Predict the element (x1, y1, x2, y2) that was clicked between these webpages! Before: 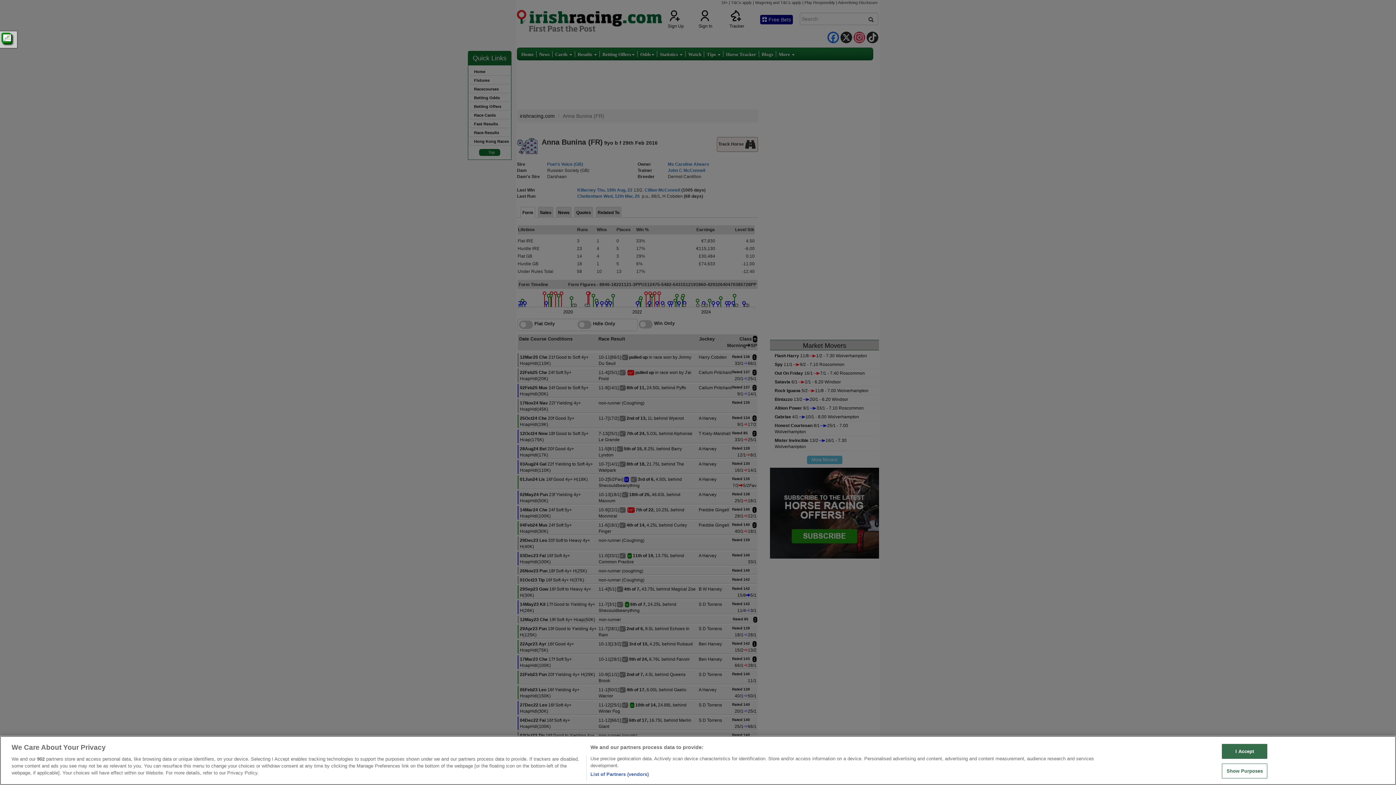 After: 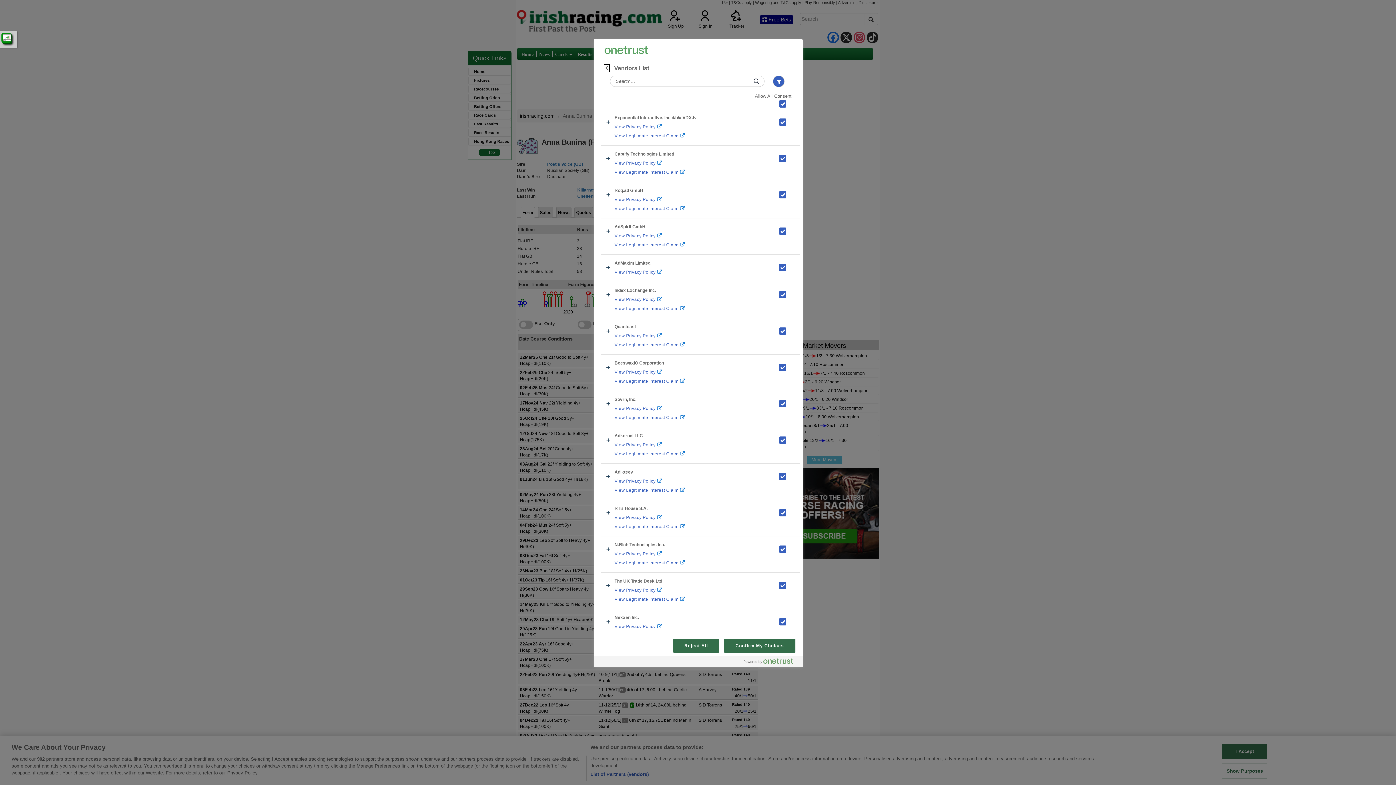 Action: label: List of Partners (vendors) bbox: (590, 771, 648, 778)